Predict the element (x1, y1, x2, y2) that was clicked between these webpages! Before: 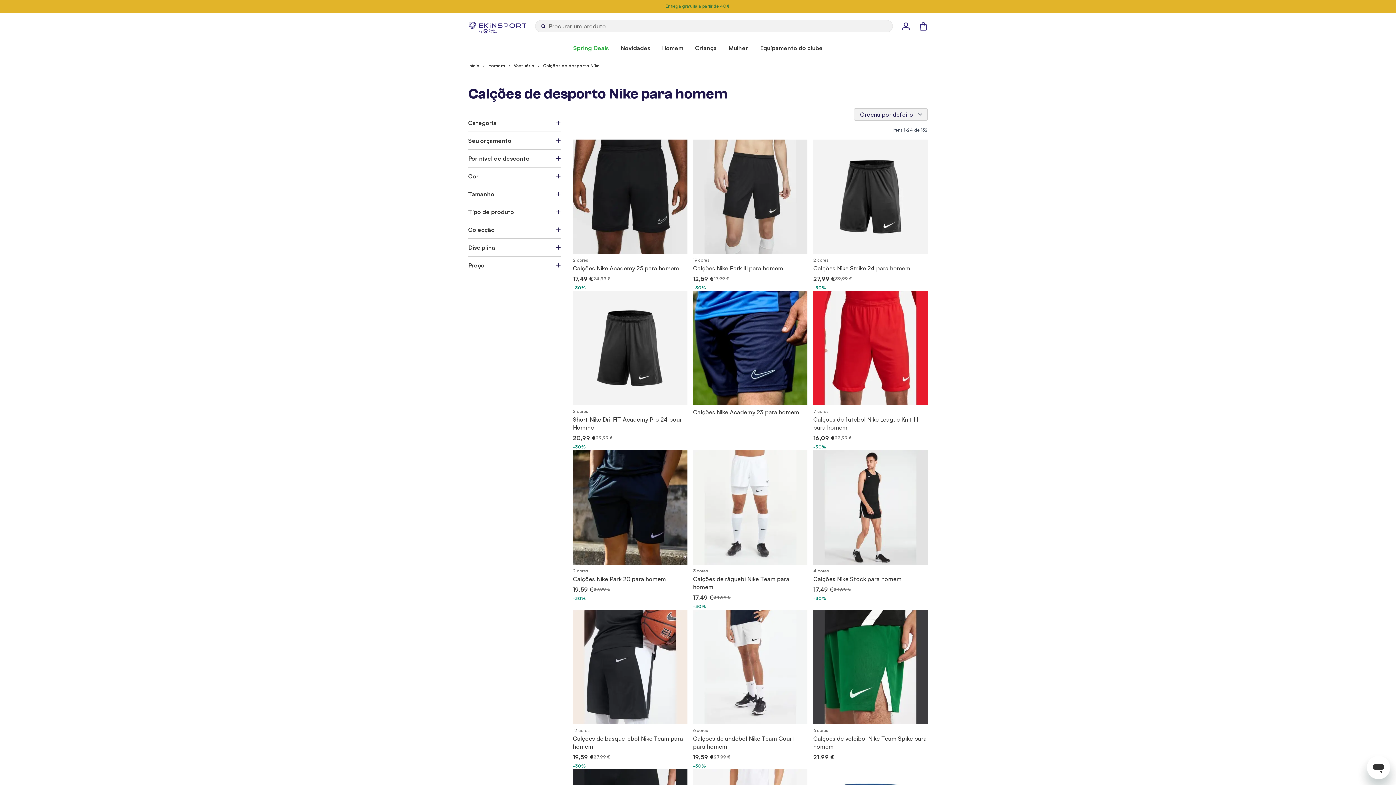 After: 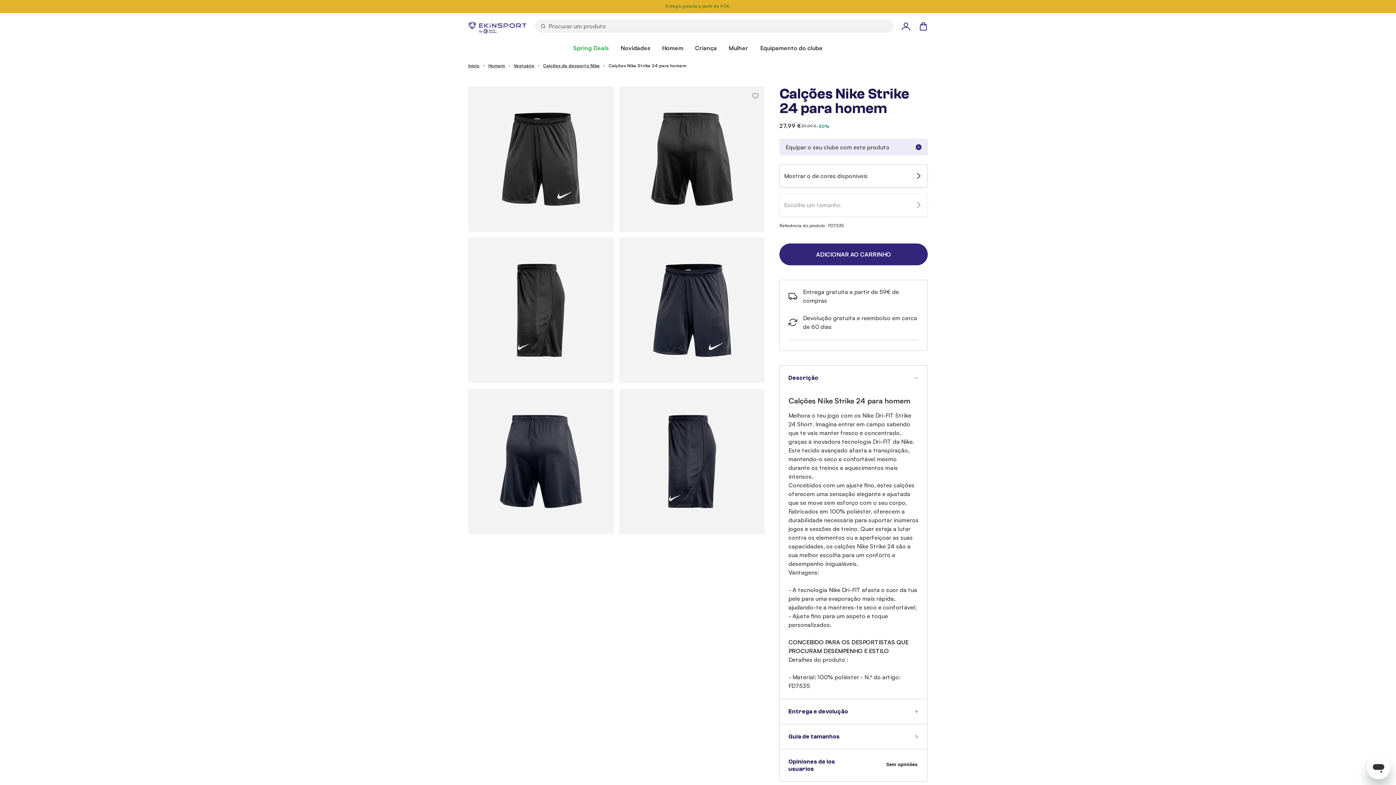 Action: bbox: (813, 139, 927, 254)